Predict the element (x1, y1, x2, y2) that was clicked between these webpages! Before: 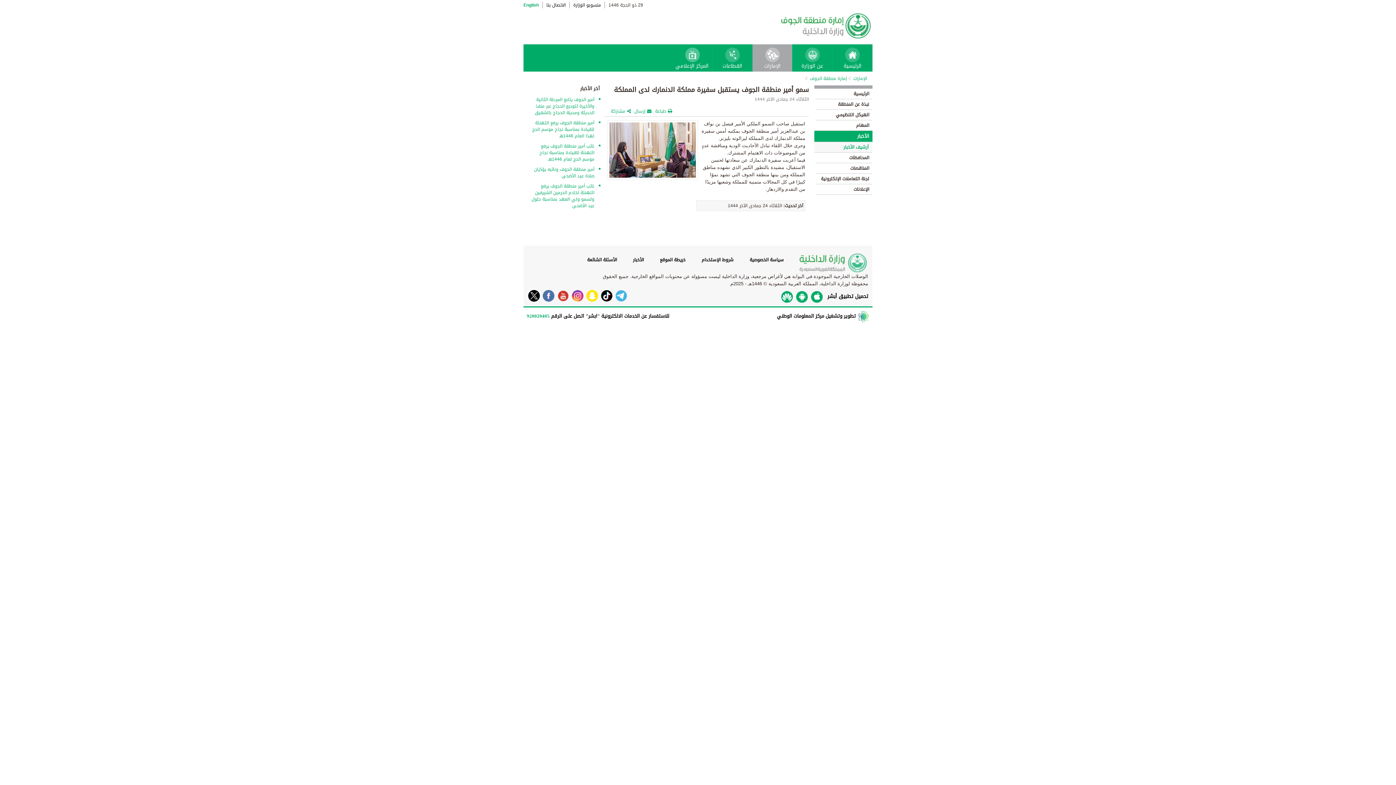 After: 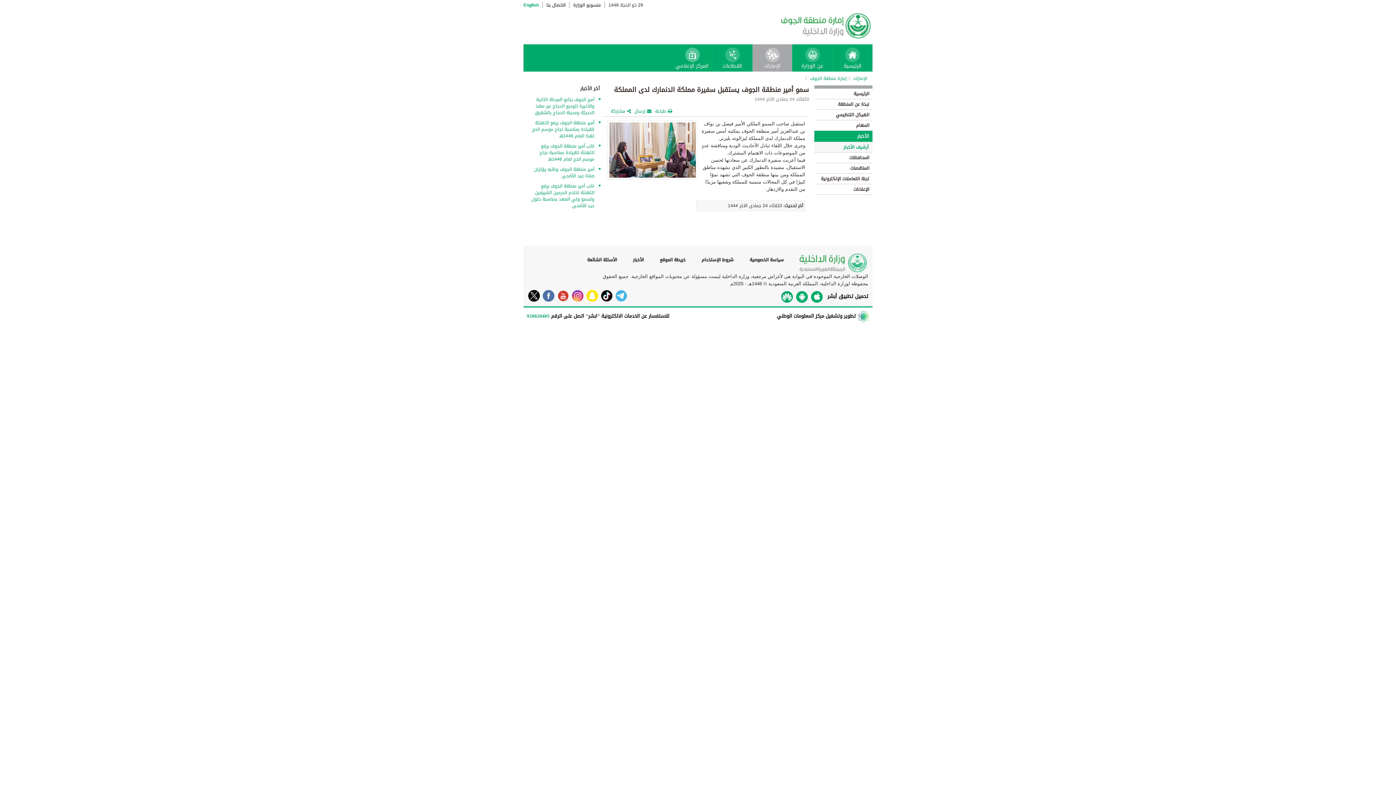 Action: bbox: (554, 290, 569, 301)